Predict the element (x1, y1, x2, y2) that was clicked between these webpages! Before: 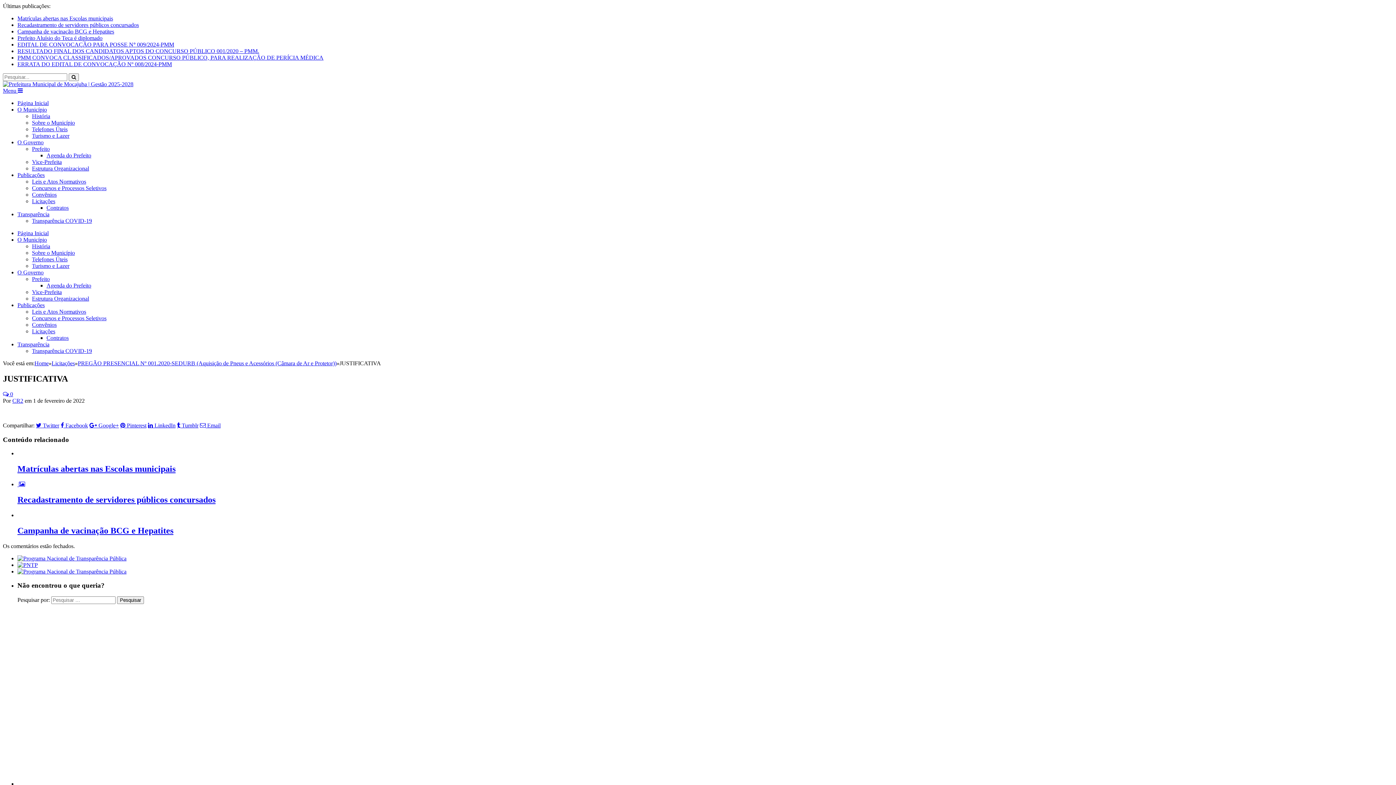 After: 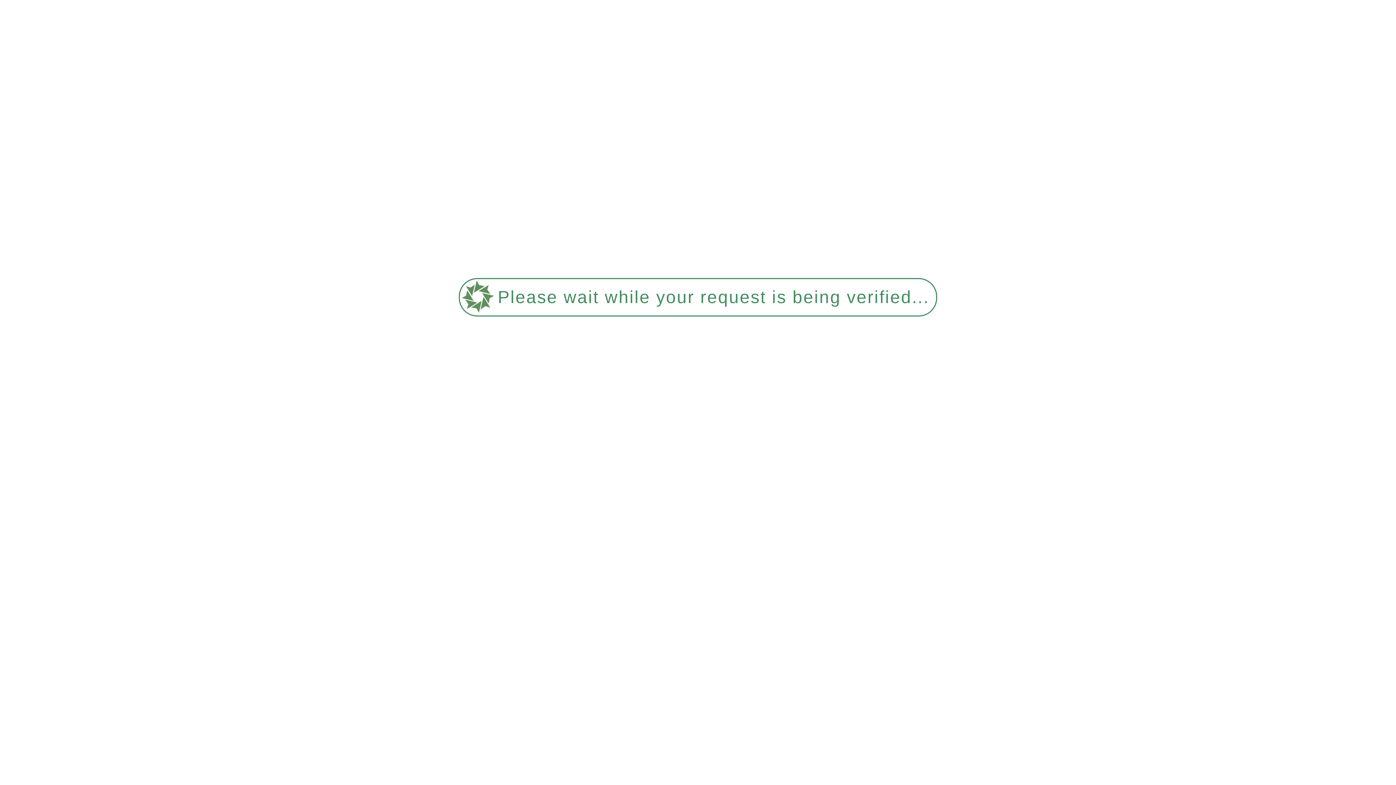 Action: label: Campanha de vacinação BCG e Hepatites bbox: (17, 28, 114, 34)